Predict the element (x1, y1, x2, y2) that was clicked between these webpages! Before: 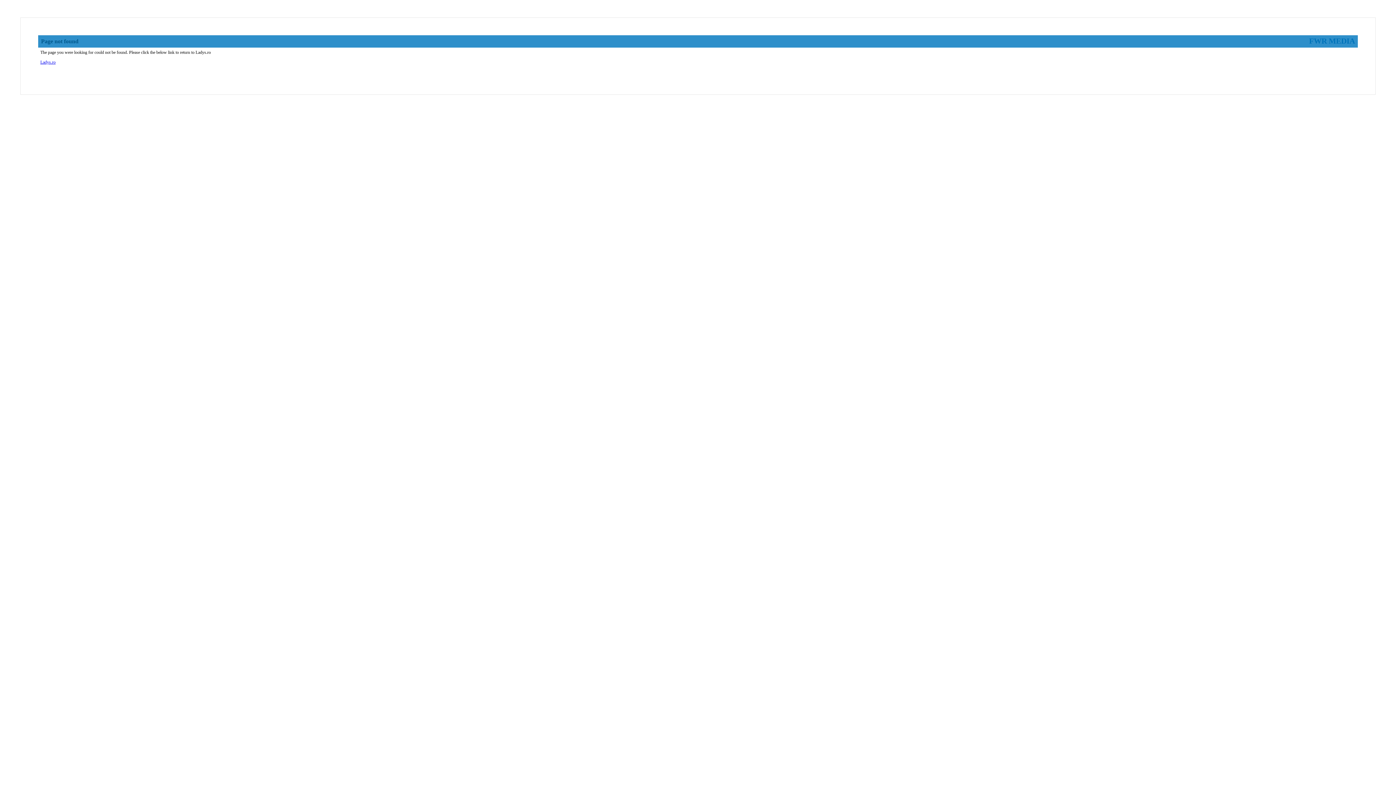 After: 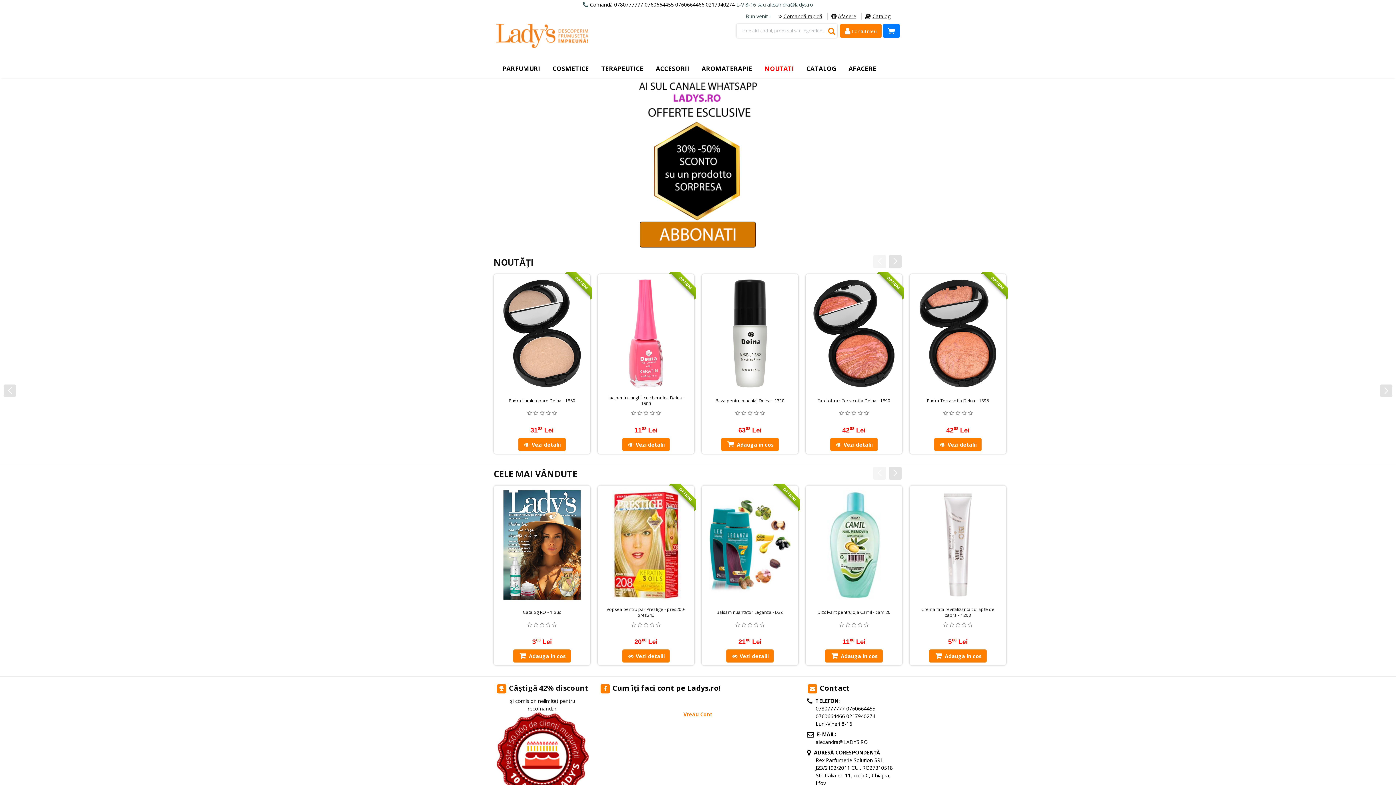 Action: bbox: (40, 59, 55, 64) label: Ladys.ro